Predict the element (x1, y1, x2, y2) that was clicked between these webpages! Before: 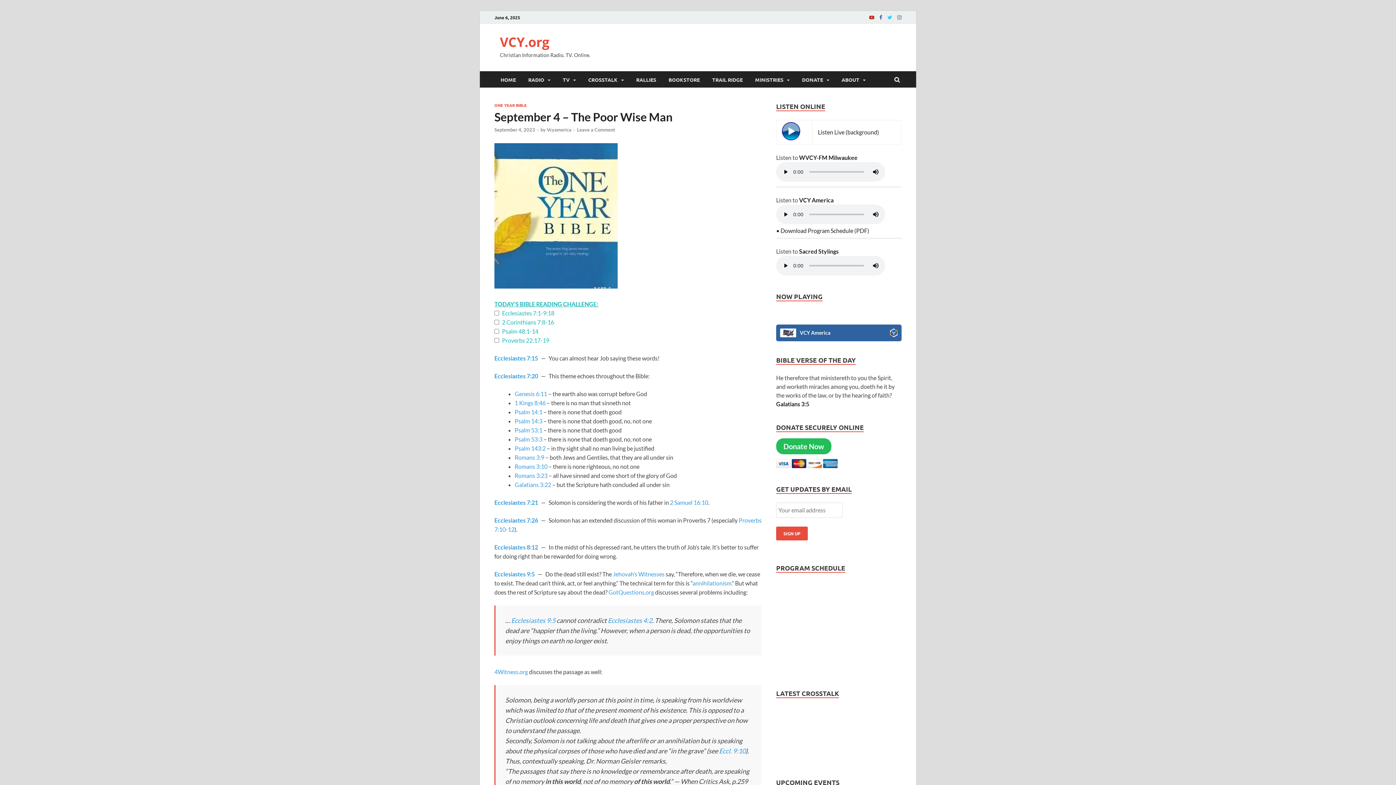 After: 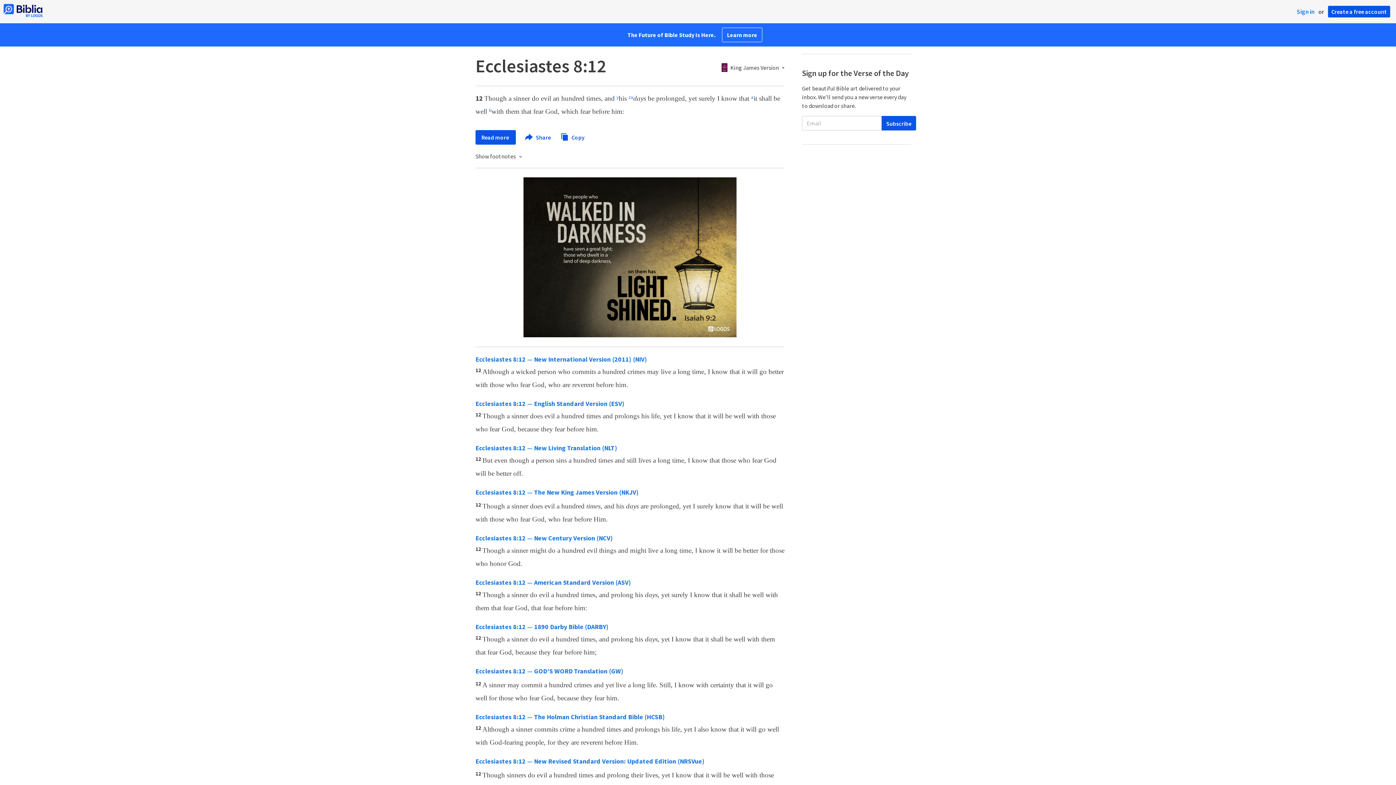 Action: bbox: (494, 544, 538, 551) label: Ecclesiastes 8:12